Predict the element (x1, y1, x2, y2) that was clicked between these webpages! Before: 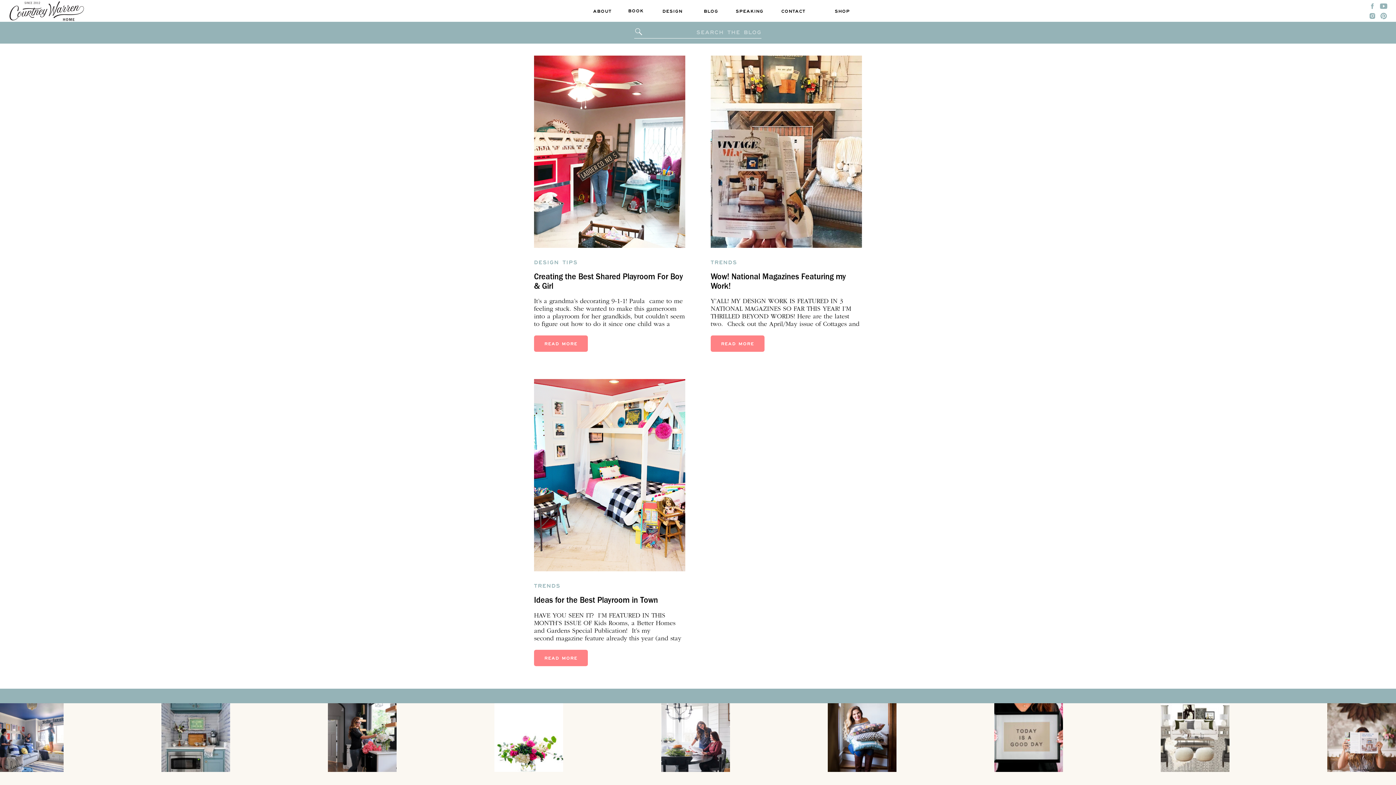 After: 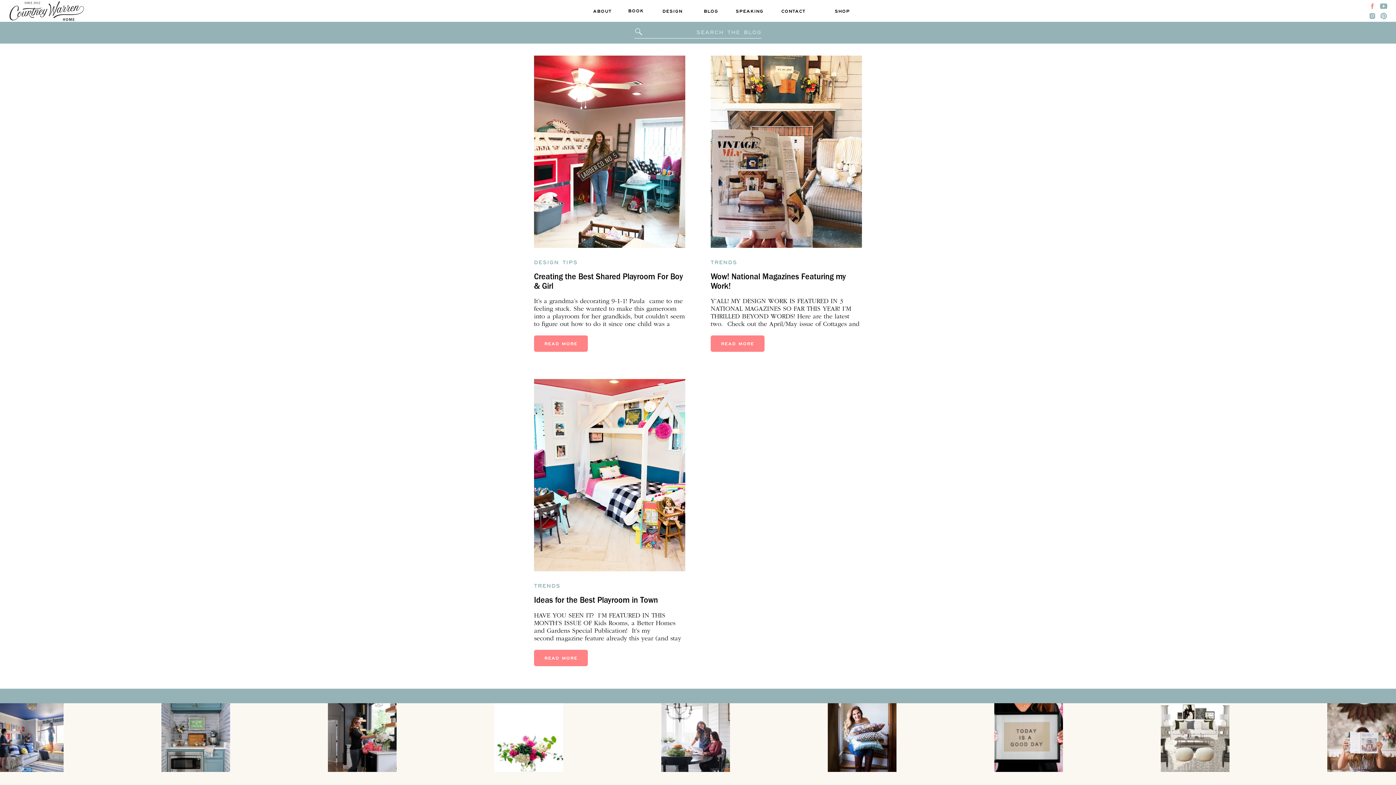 Action: bbox: (1369, 2, 1376, 9)